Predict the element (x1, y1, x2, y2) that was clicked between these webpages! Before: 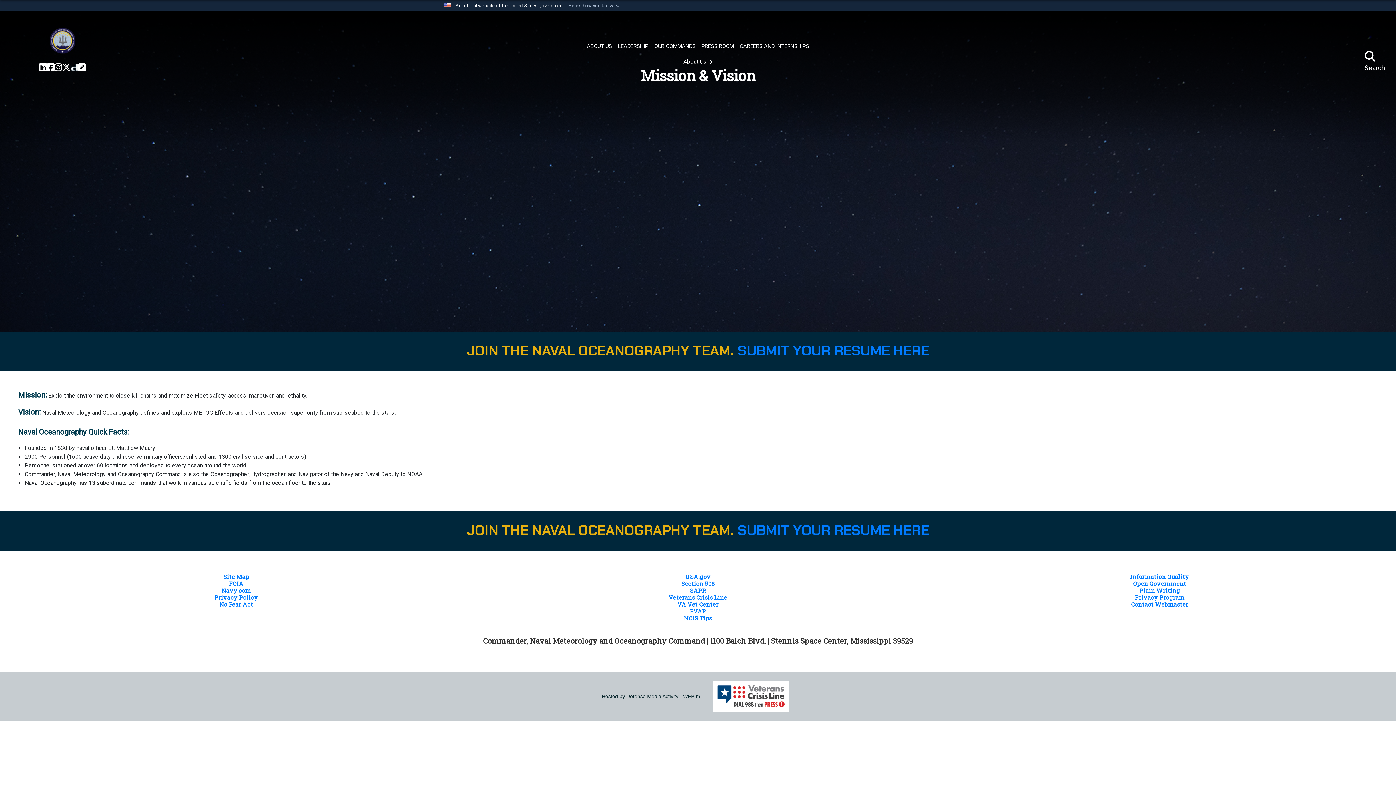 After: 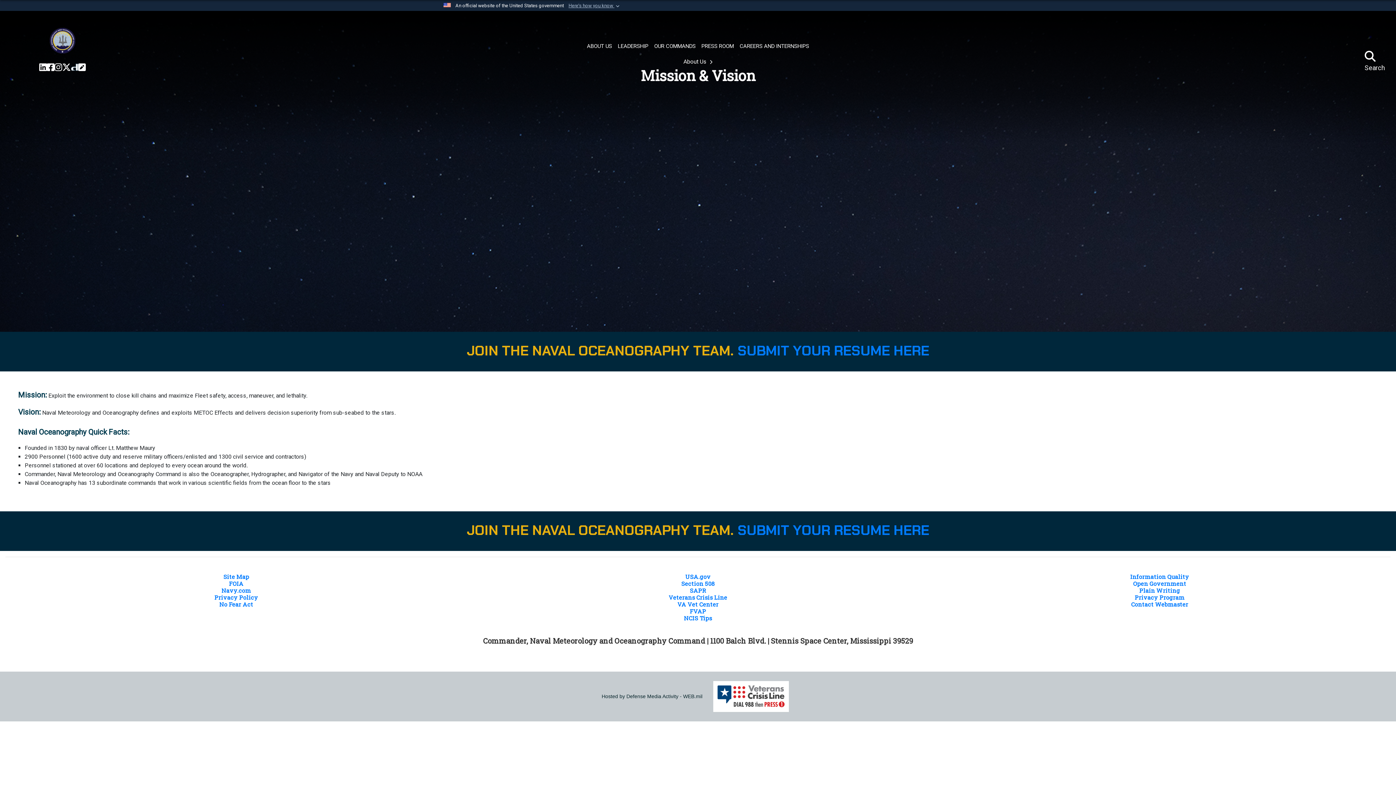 Action: bbox: (54, 62, 62, 72) label: Instragram CNMOC opens in a new window